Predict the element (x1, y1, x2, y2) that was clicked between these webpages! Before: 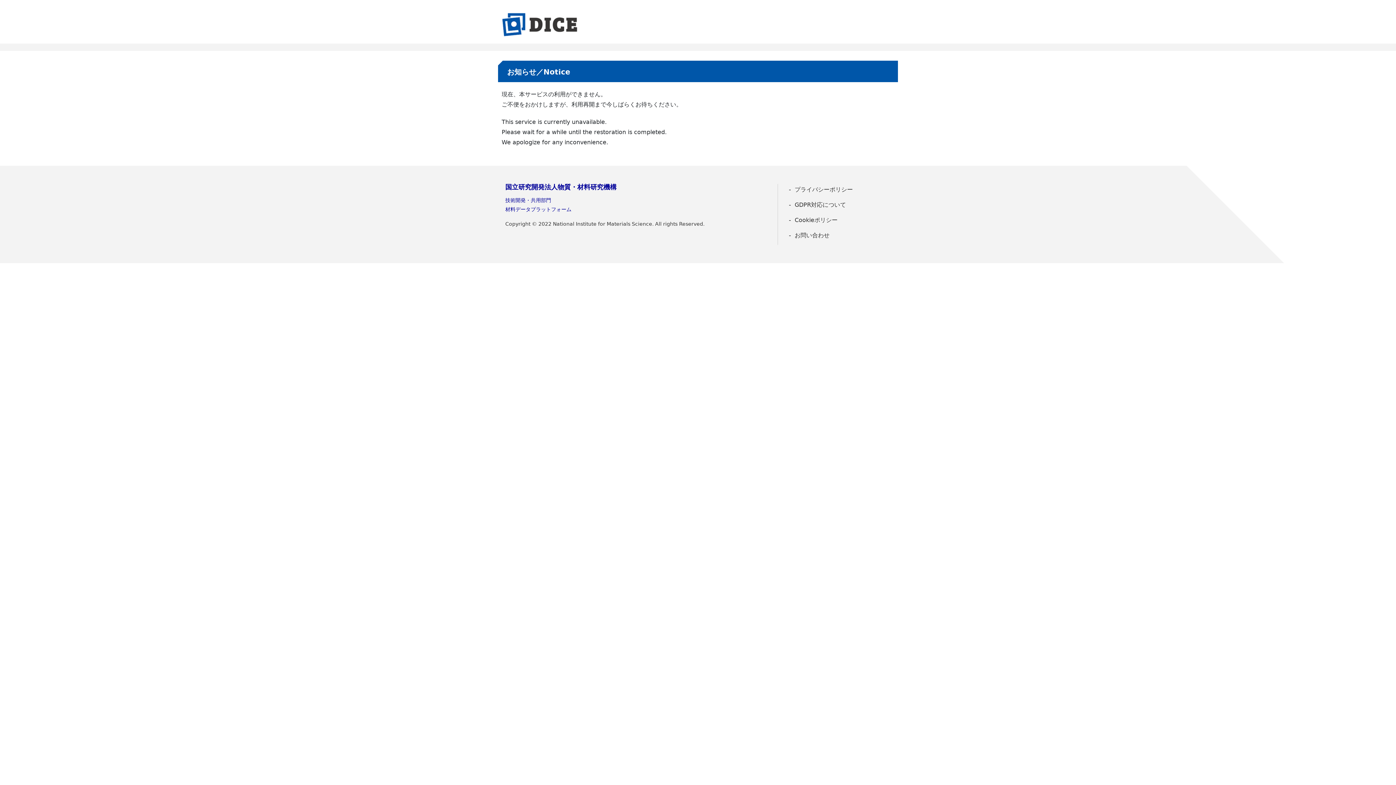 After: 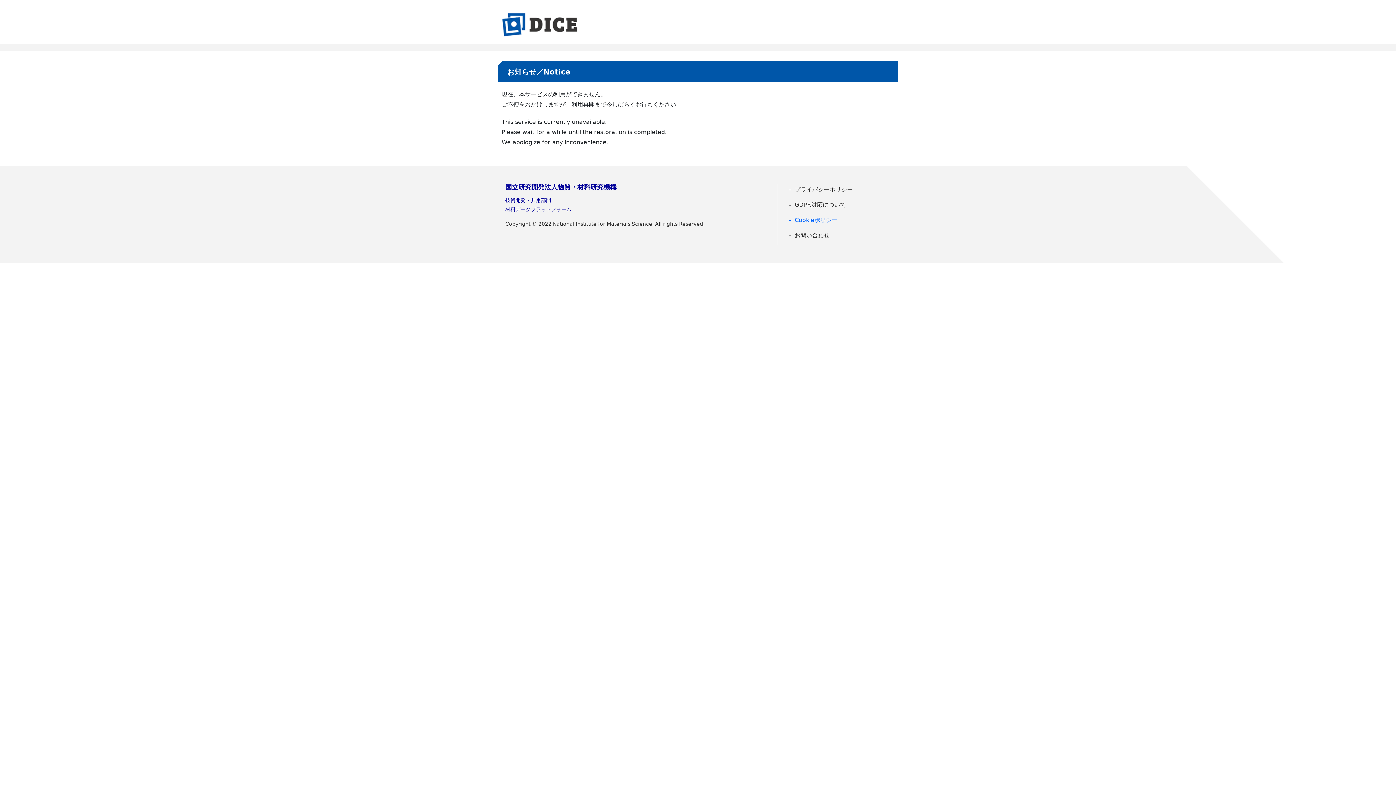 Action: bbox: (785, 214, 890, 226) label: Cookieポリシー